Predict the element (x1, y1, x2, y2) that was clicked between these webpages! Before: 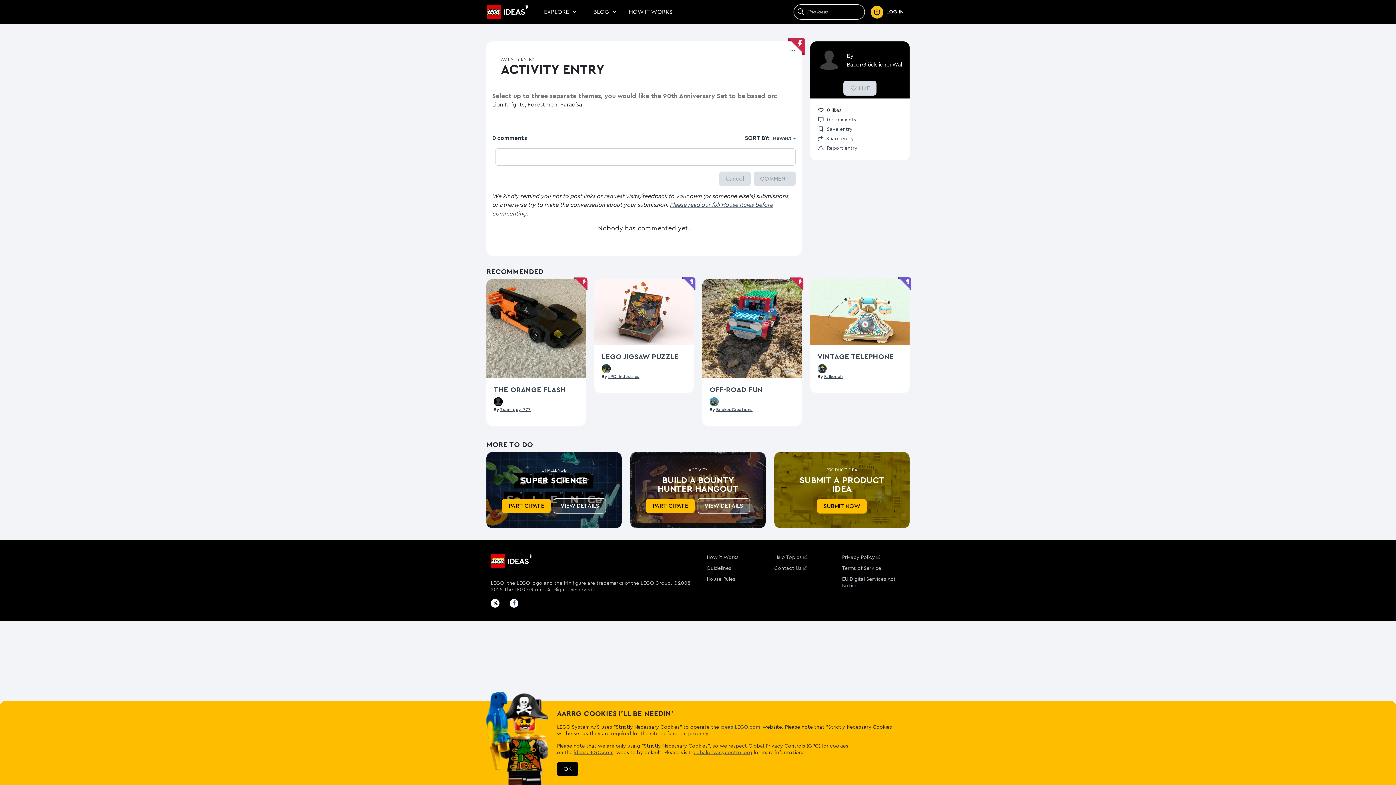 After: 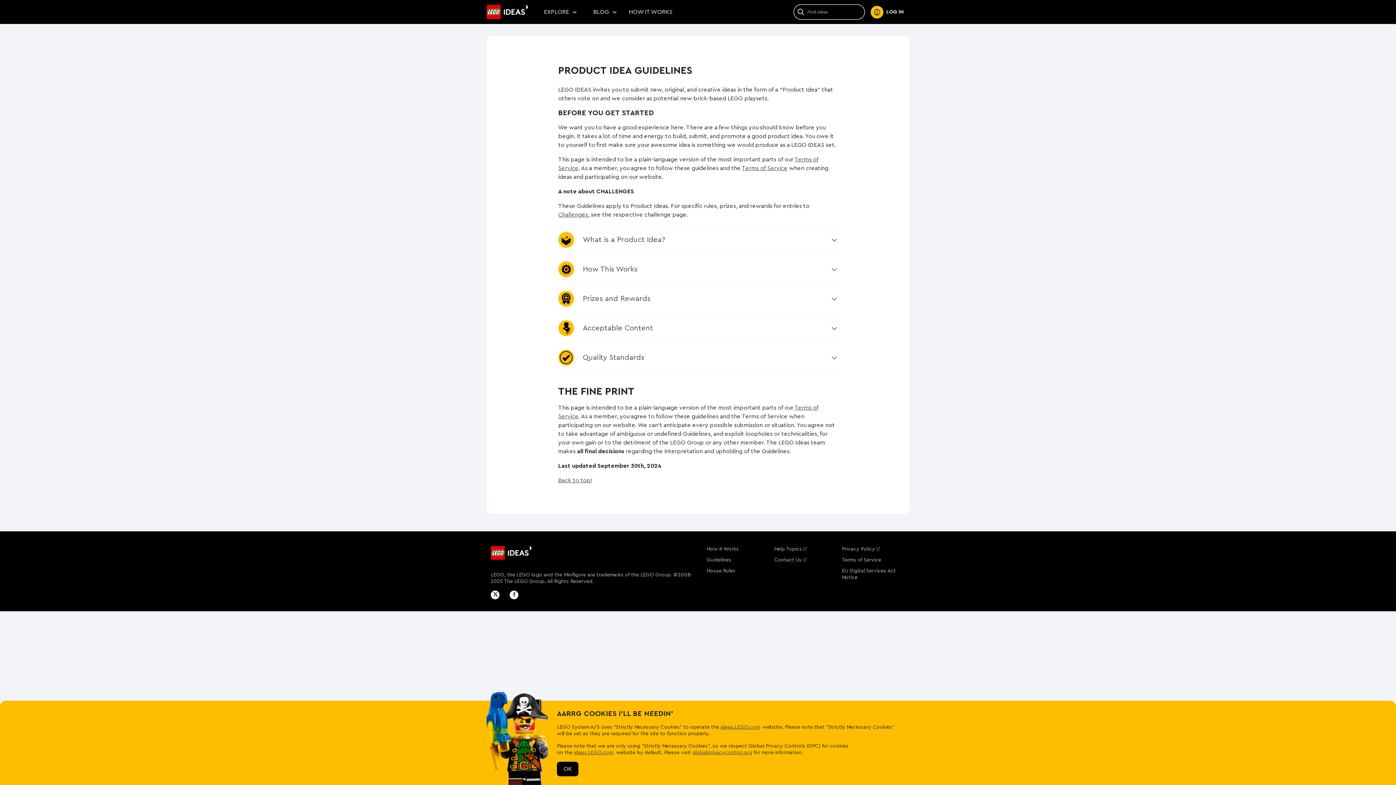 Action: label: Guidelines bbox: (706, 566, 731, 571)